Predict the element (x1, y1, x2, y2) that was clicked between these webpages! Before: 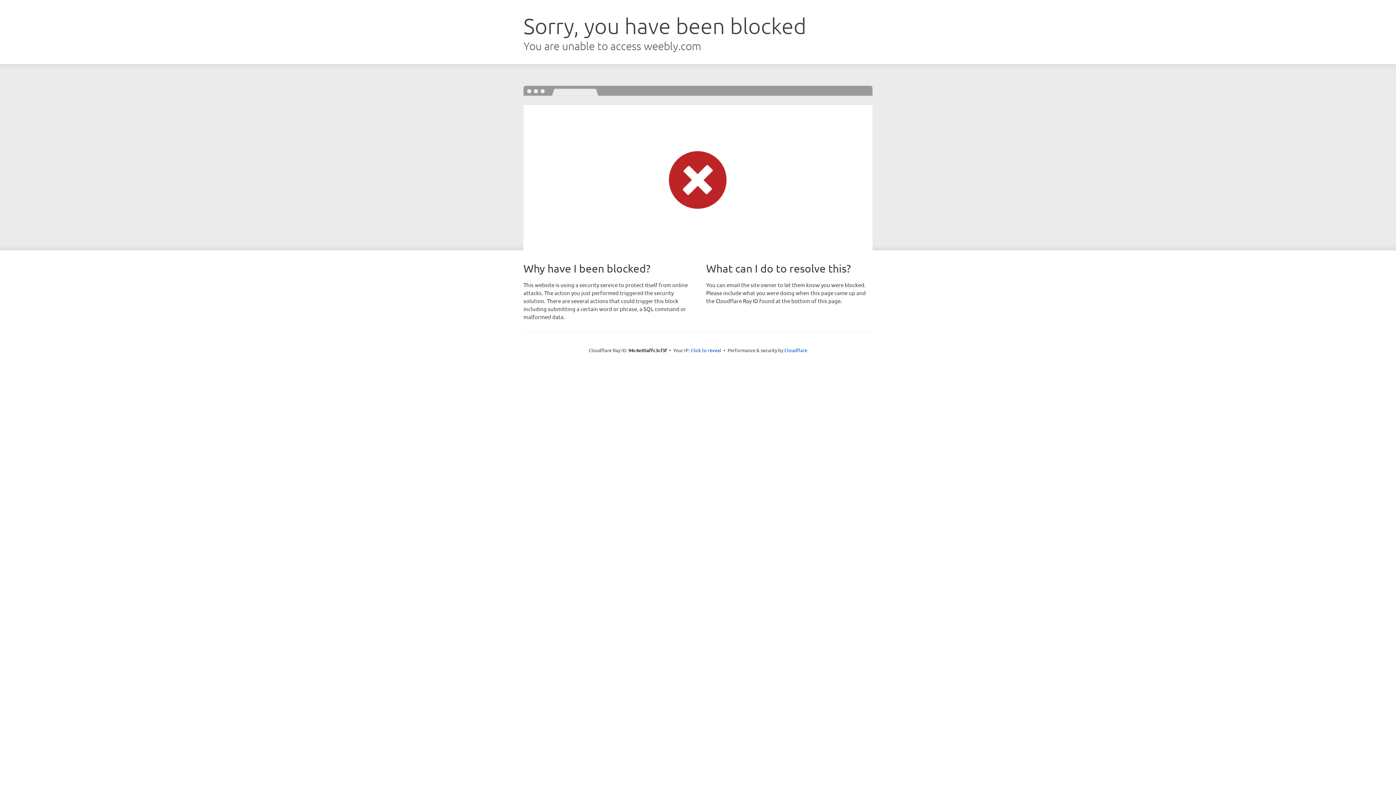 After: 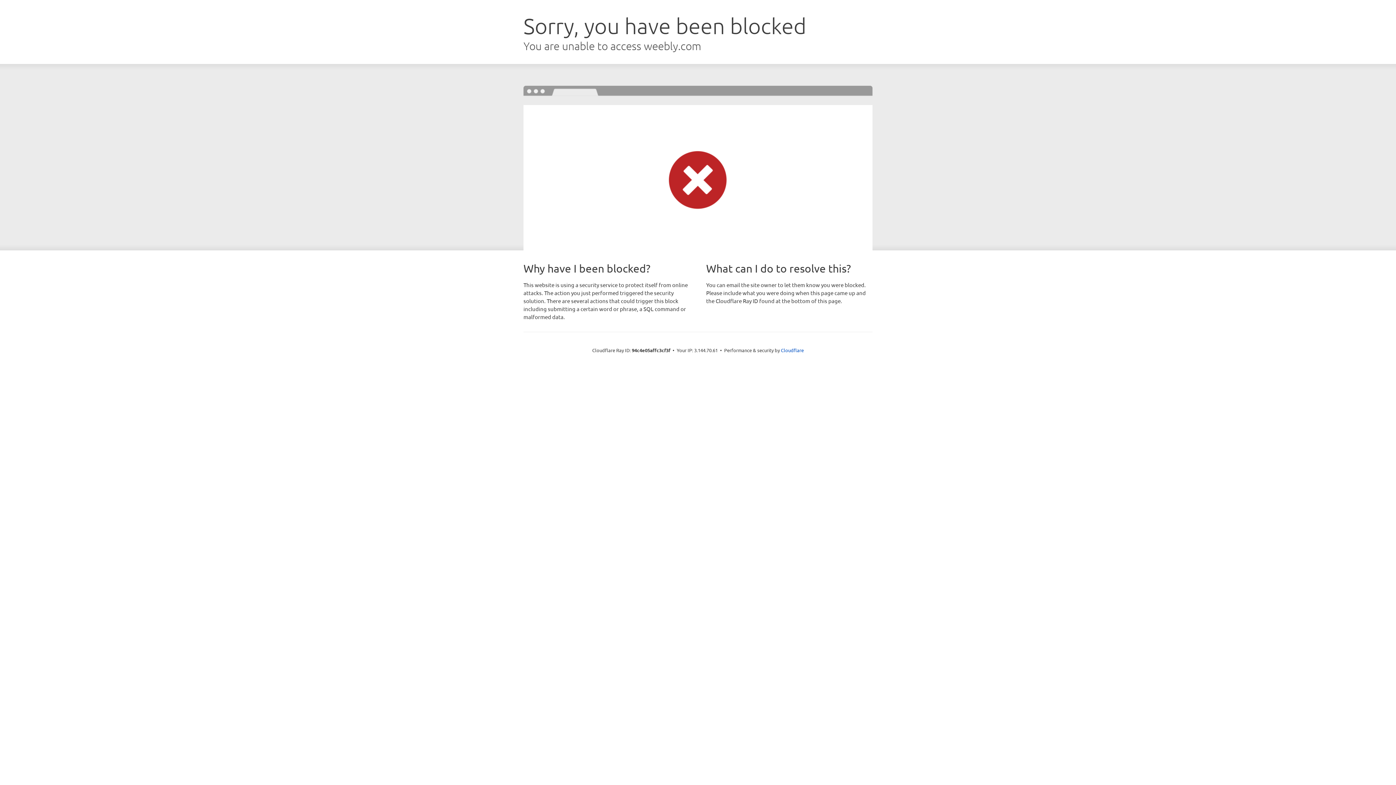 Action: bbox: (690, 346, 721, 353) label: Click to reveal